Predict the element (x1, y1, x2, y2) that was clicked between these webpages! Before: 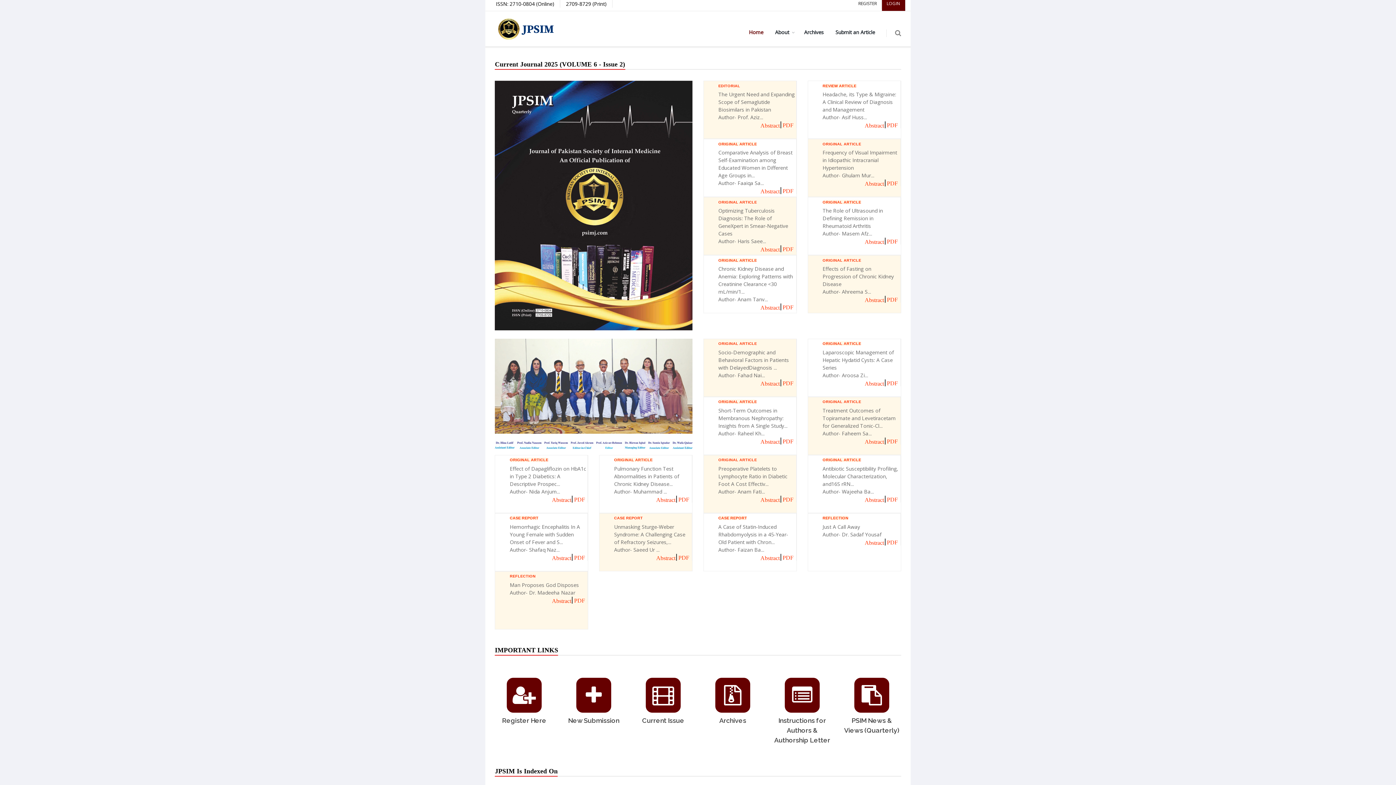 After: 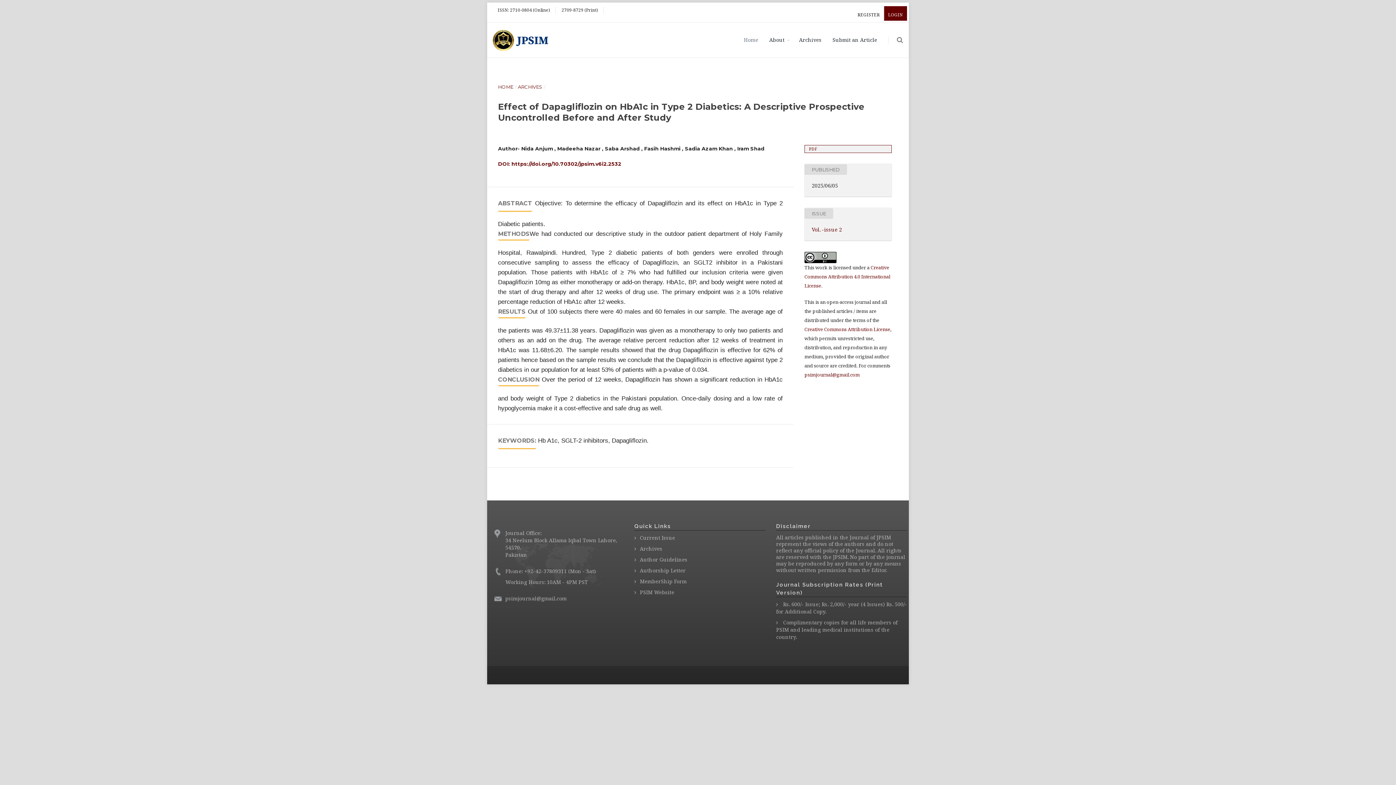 Action: label: Abstract bbox: (552, 496, 571, 503)